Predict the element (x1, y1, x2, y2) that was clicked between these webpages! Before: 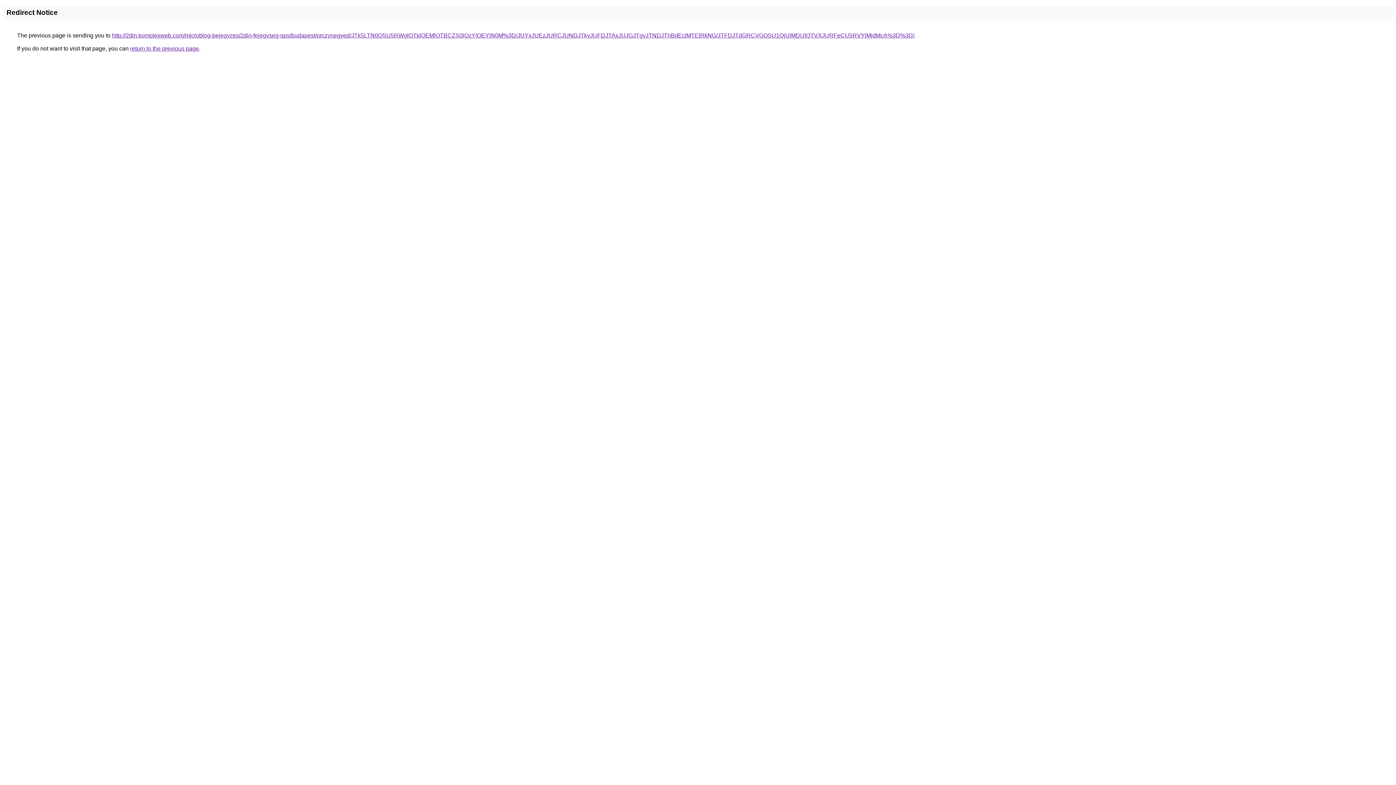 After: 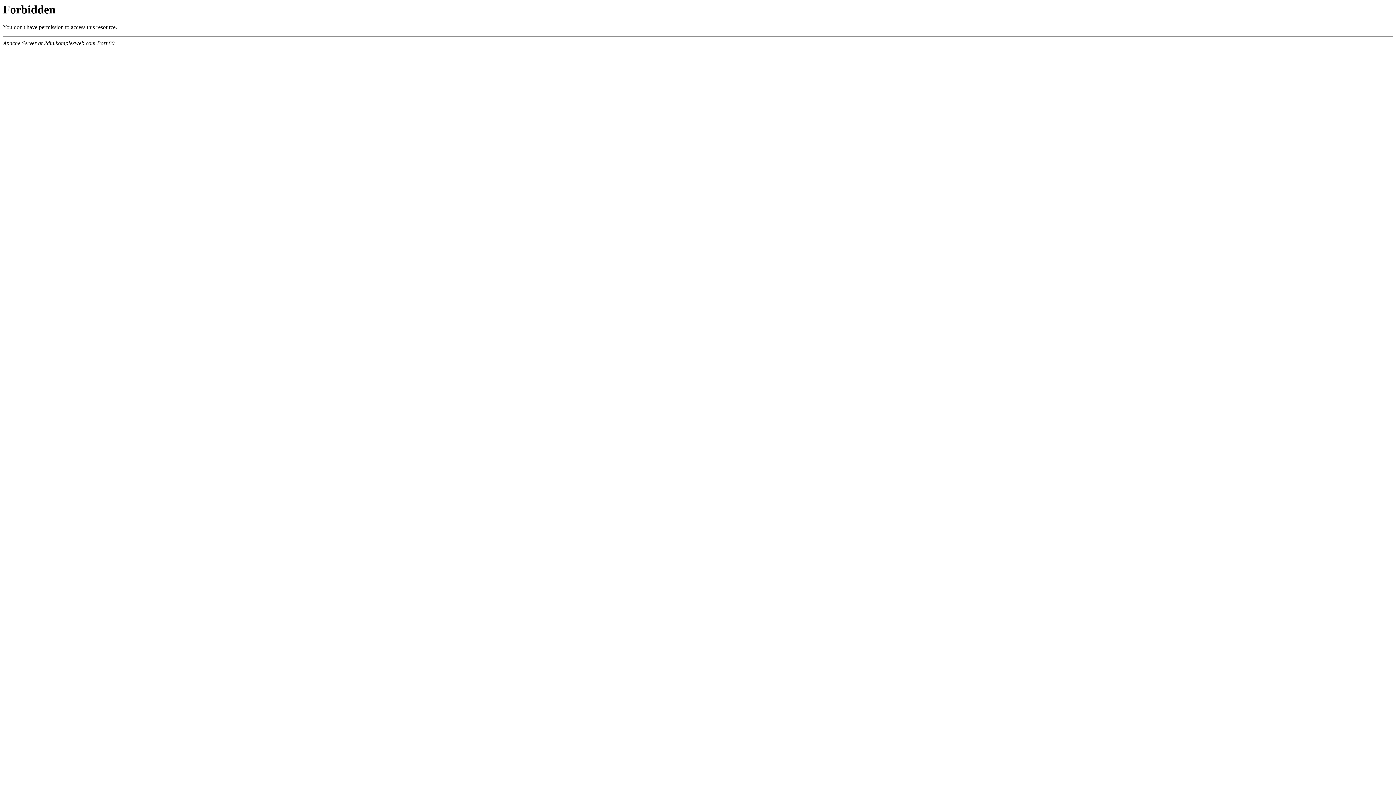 Action: label: http://2din.komplexweb.com/microblog-bejegyzes/2din-fejegyseg-gps/budapest/orczynegyed/JTk5LTN0QSU5RWglOTklOEMlOTBCZS0lQzYlOEYlN0M%3D/JUYxJUEzJURCJUNDJTkyJUFDJTAxJUJGJTgyJTNDJThBdEclMTElRkNG/JTFDJTdGRCVGOSU1QjUlMDUlQTVXJURFeCU5RVYlMjdMcA%3D%3D/ bbox: (112, 32, 914, 38)